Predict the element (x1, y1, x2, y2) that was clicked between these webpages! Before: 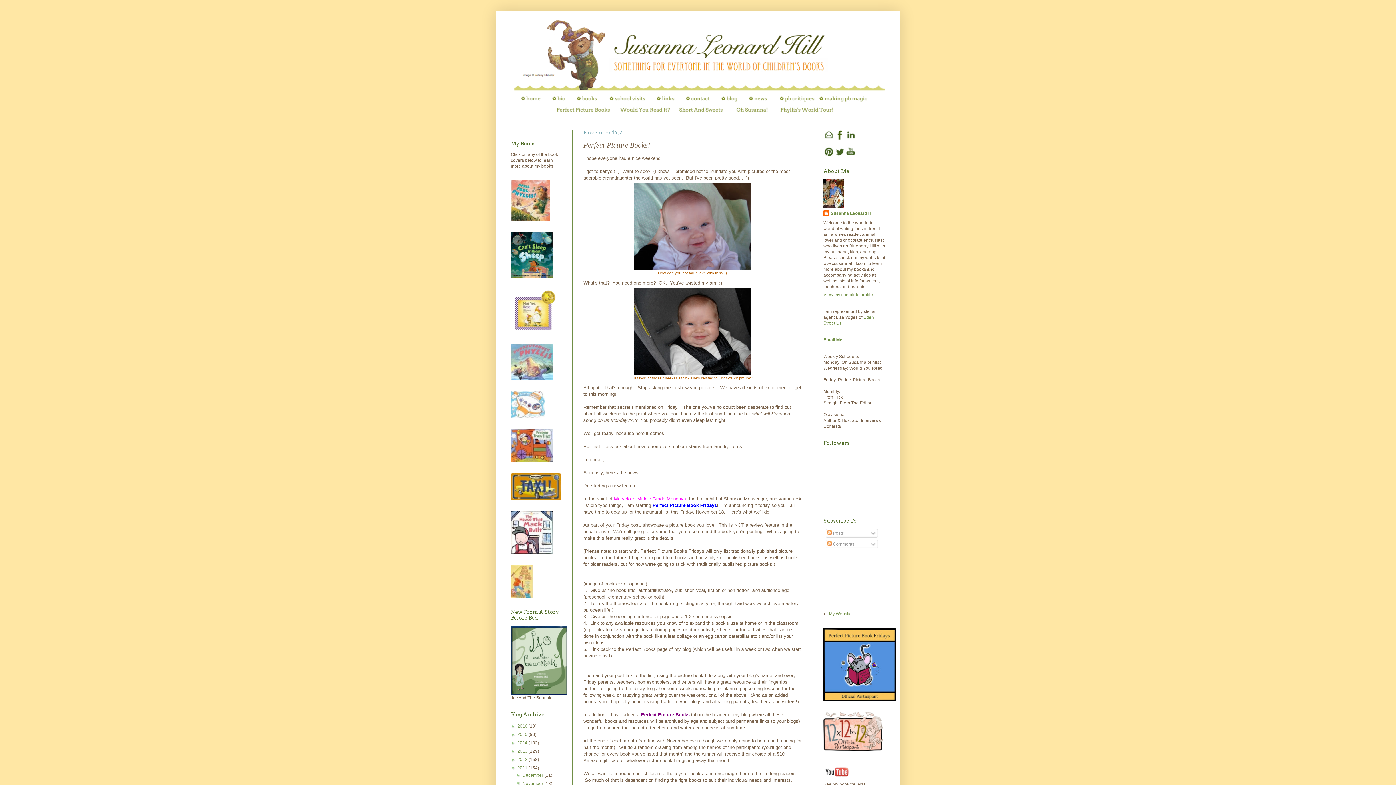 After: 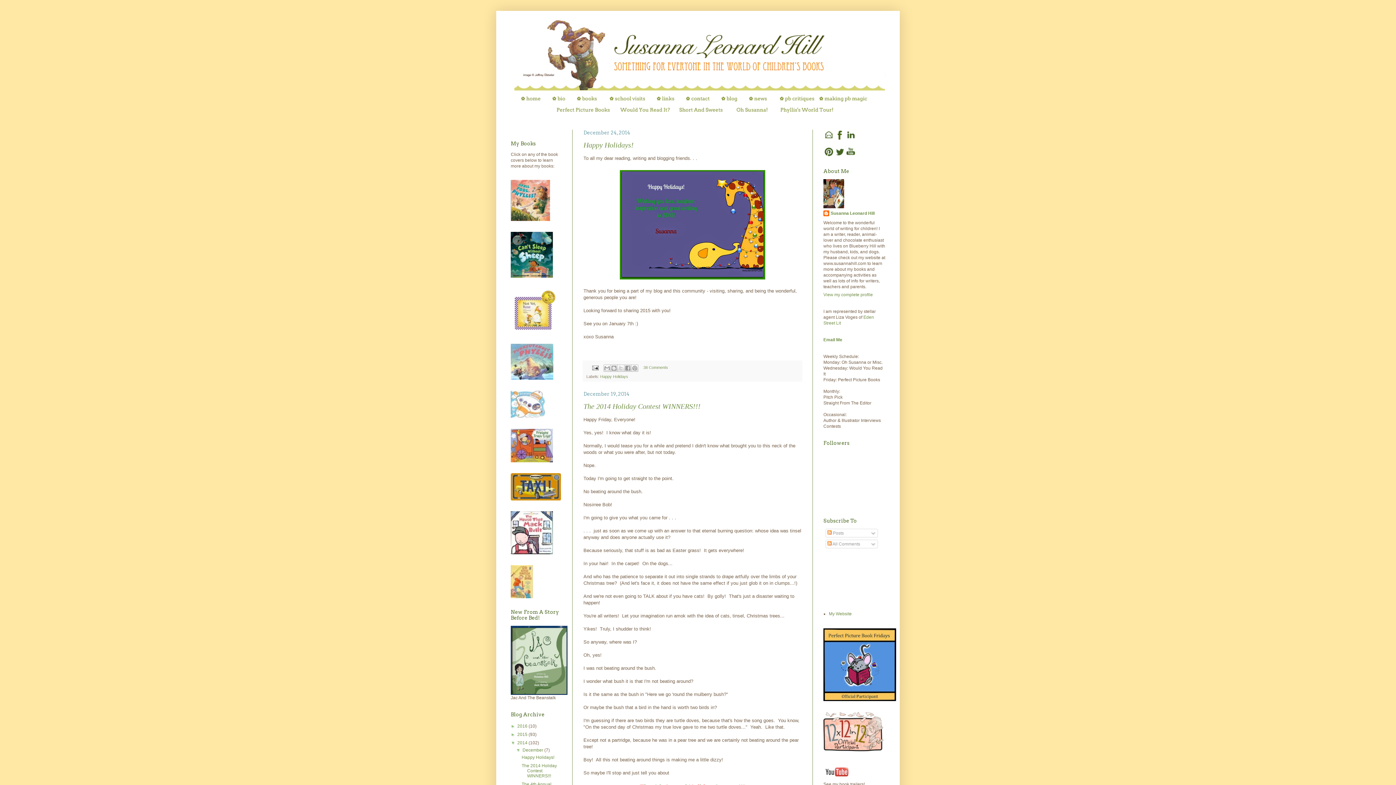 Action: label: 2014  bbox: (517, 740, 528, 745)